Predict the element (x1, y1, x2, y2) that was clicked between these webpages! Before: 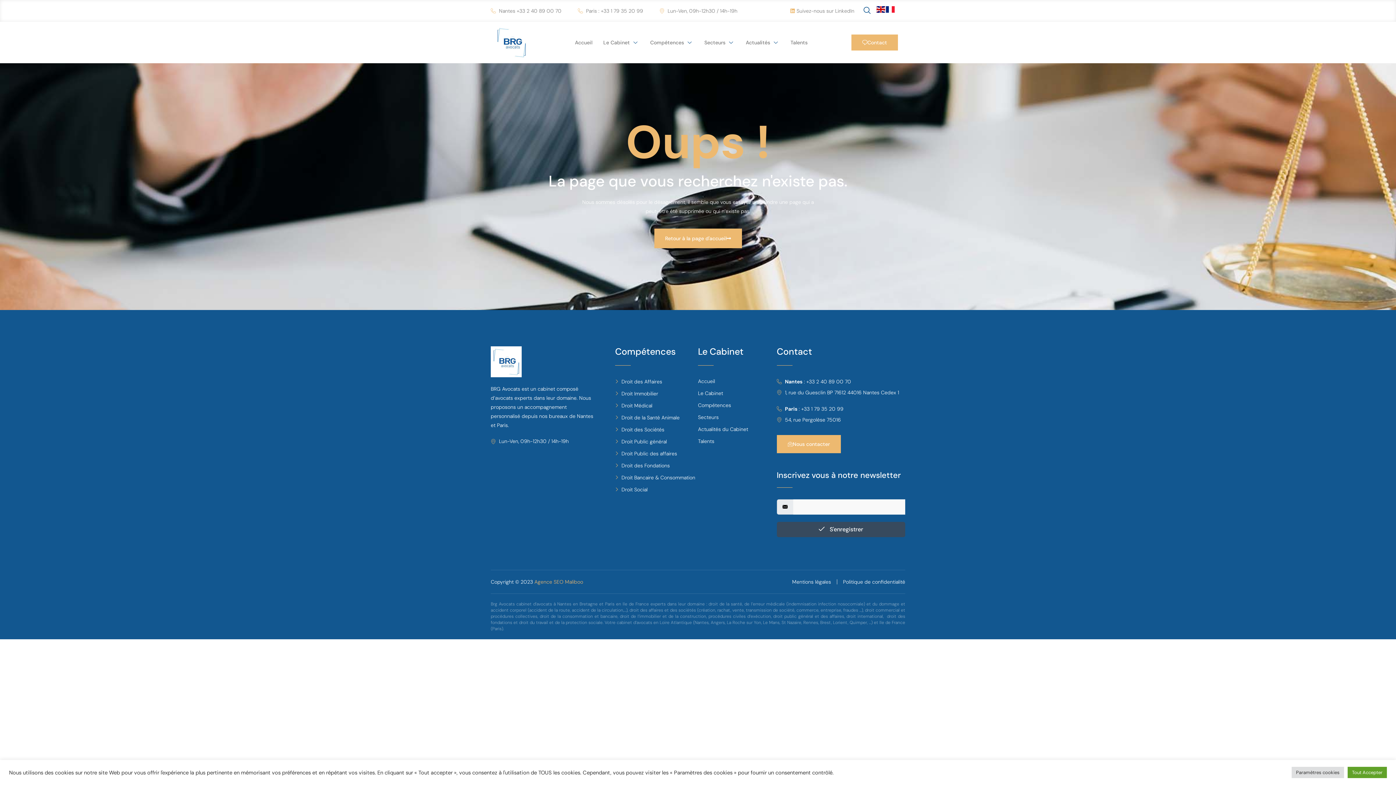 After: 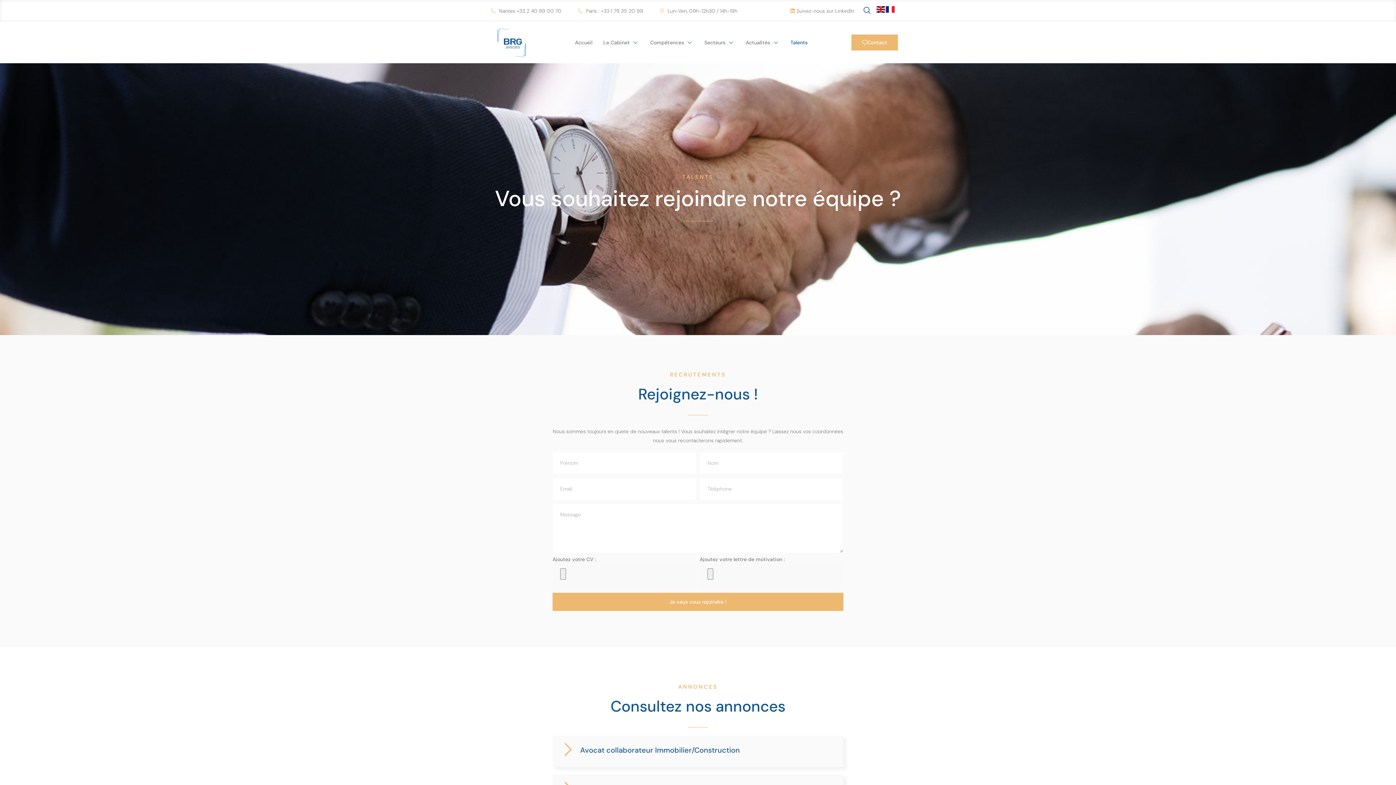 Action: bbox: (698, 435, 776, 447) label: Talents